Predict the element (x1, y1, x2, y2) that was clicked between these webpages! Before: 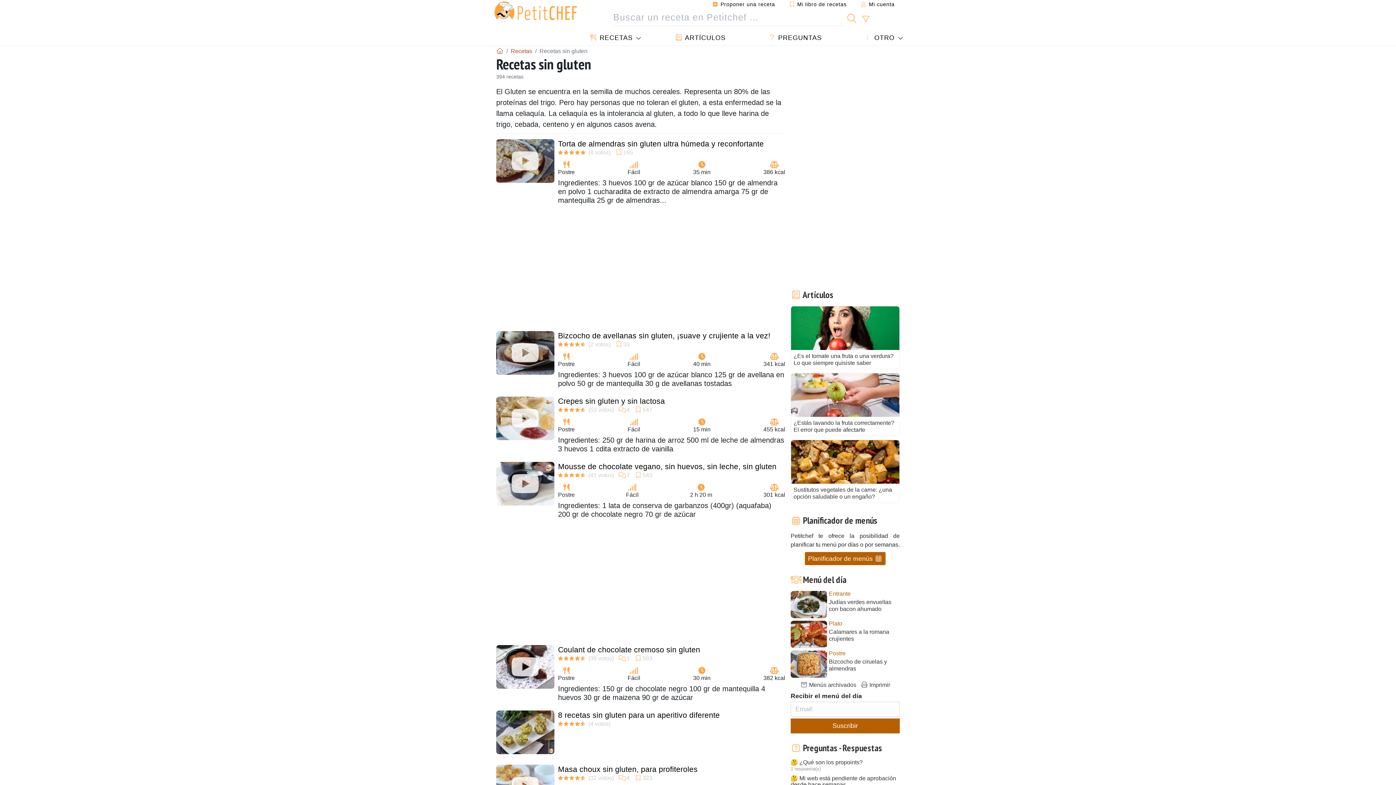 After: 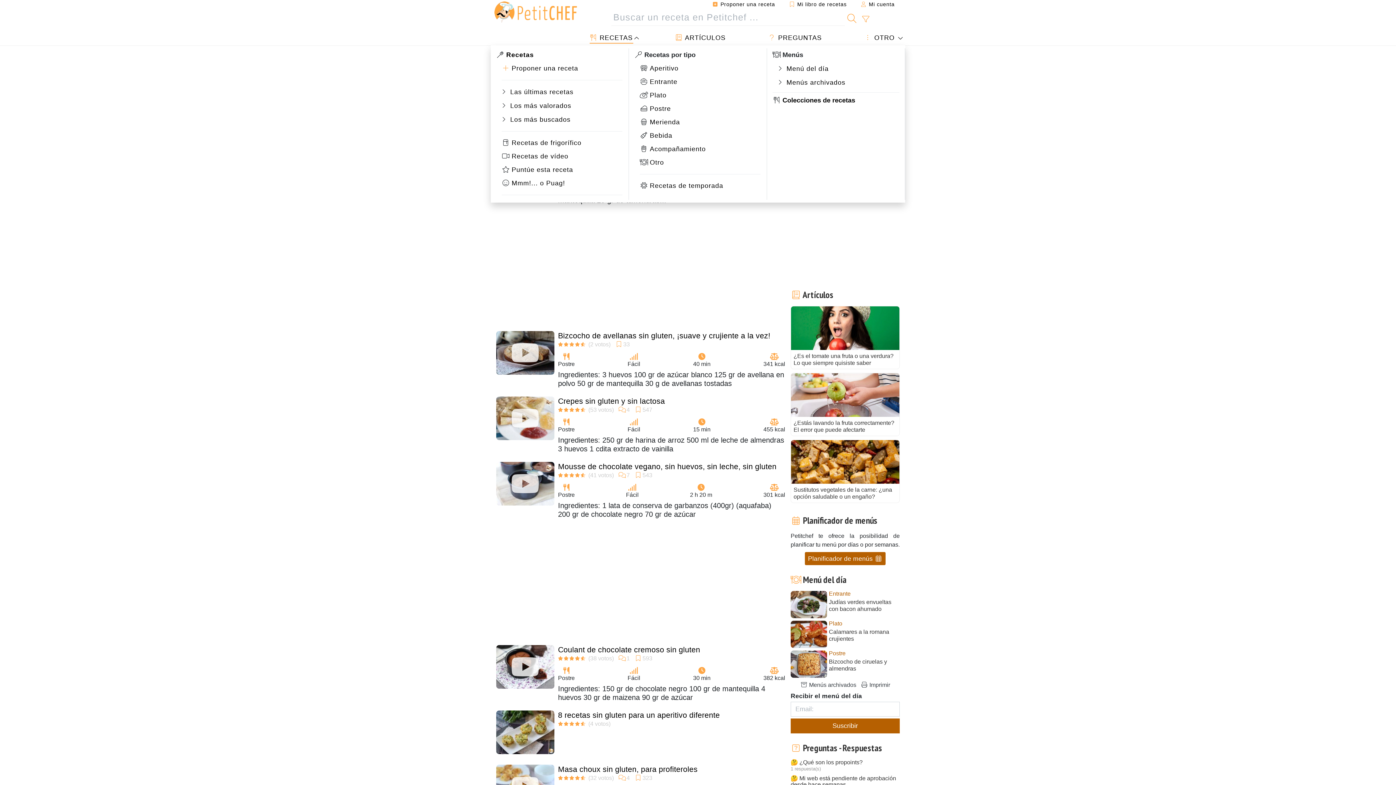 Action: bbox: (582, 31, 639, 44) label:  RECETAS